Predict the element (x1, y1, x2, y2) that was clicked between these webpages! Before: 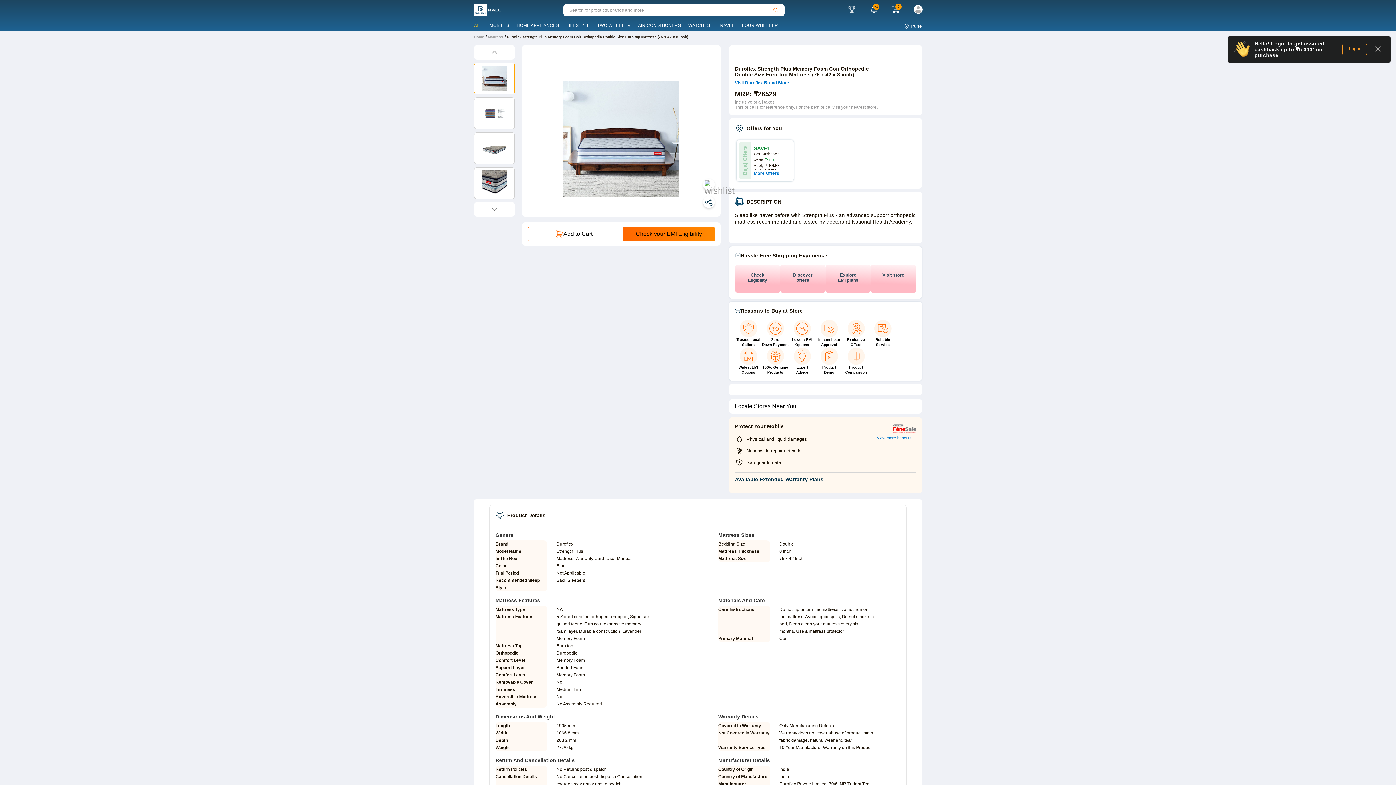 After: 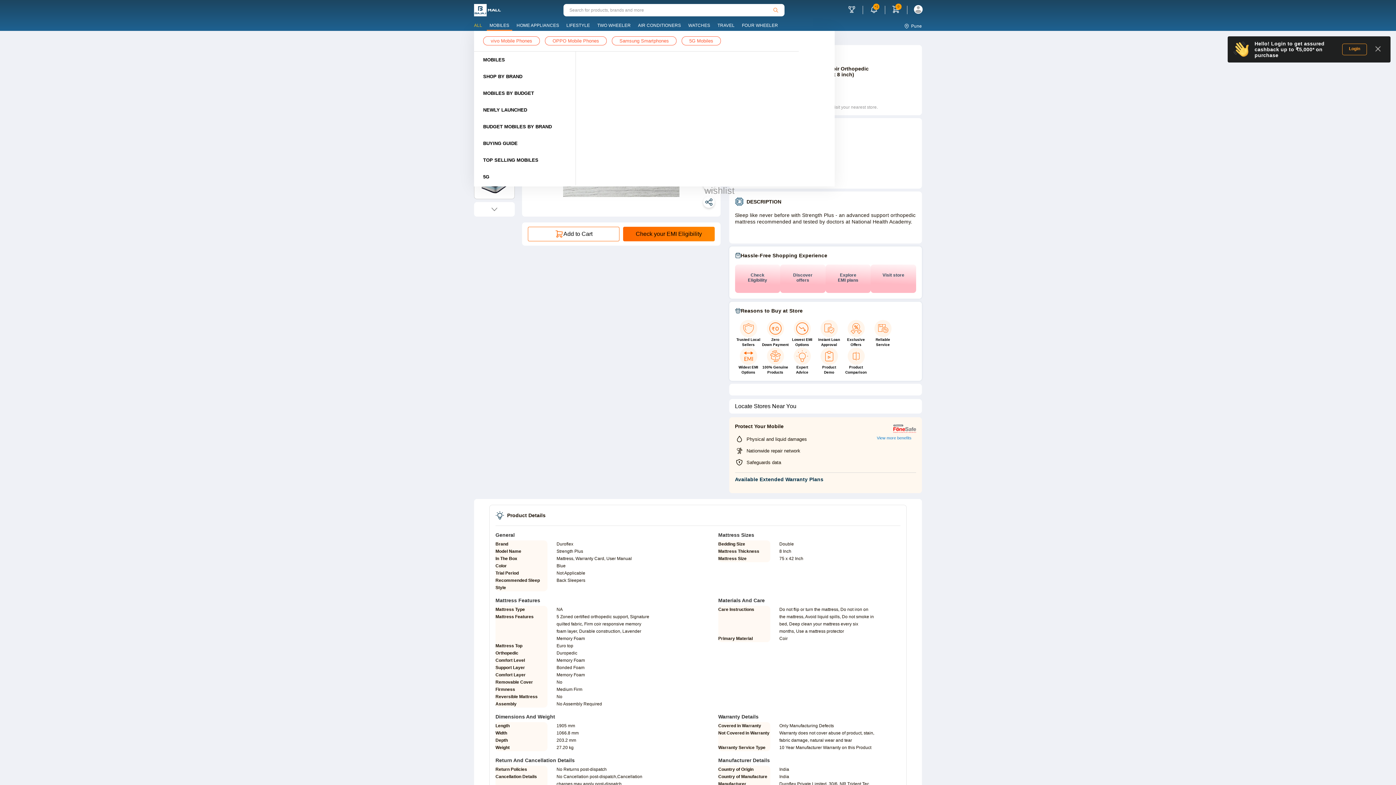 Action: label: MOBILES bbox: (486, 21, 512, 30)